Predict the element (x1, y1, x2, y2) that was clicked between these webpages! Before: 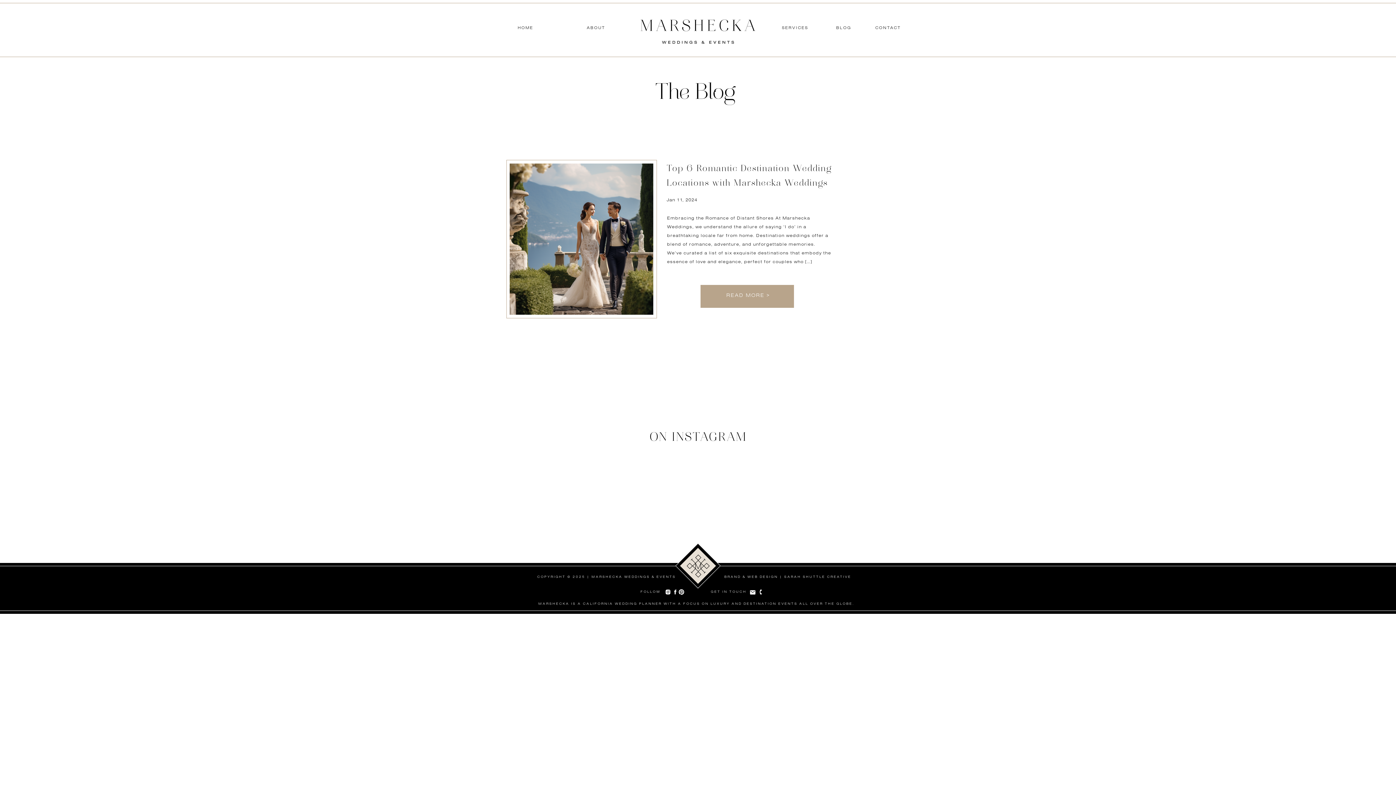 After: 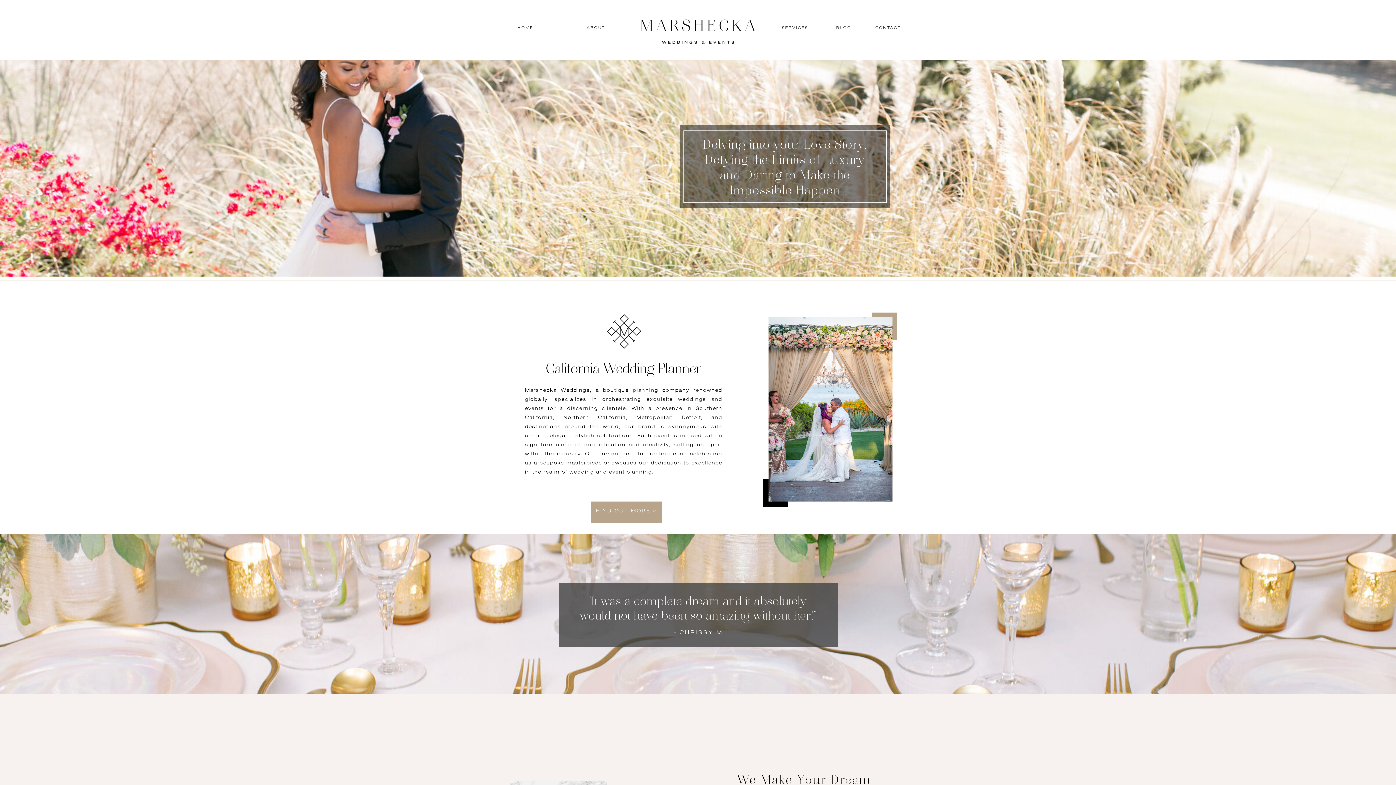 Action: label: HOME bbox: (516, 25, 534, 34)